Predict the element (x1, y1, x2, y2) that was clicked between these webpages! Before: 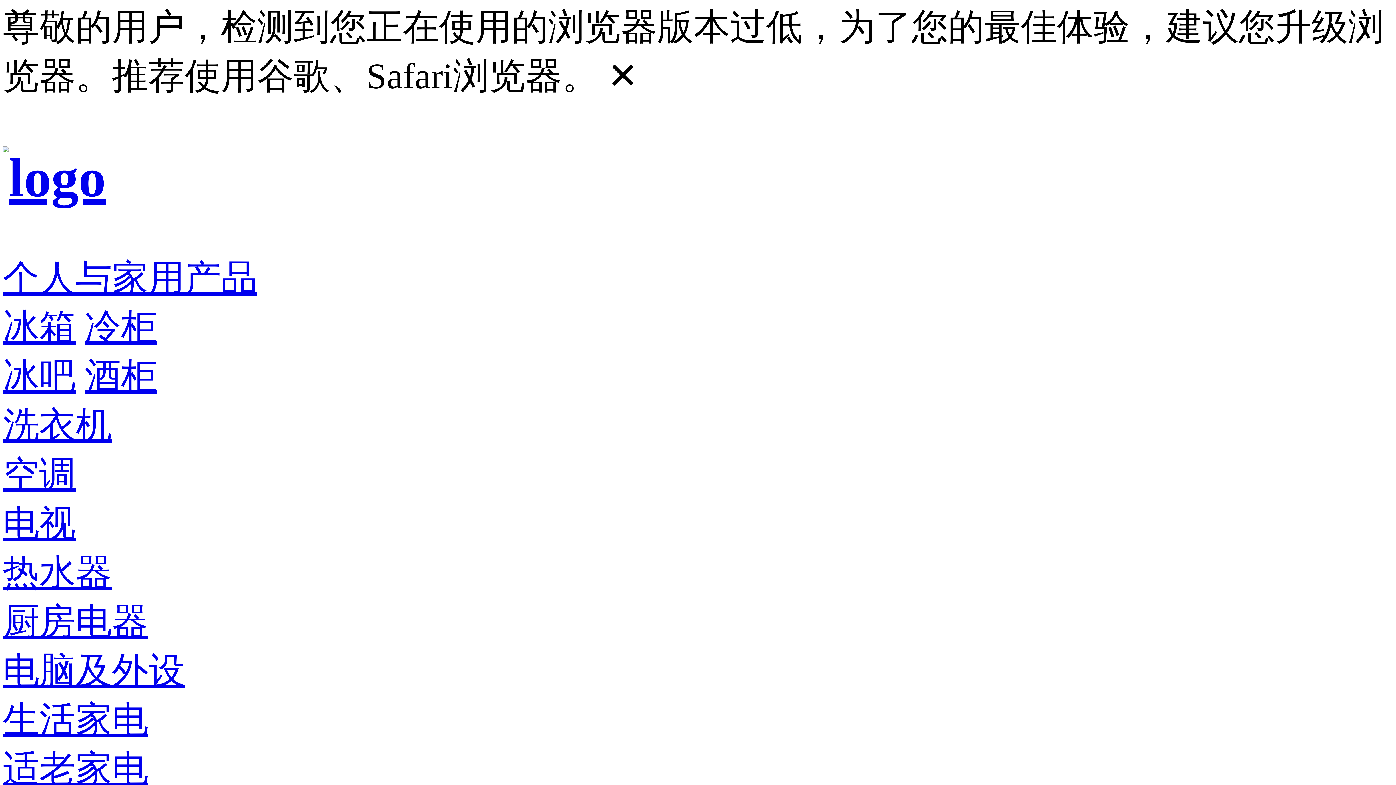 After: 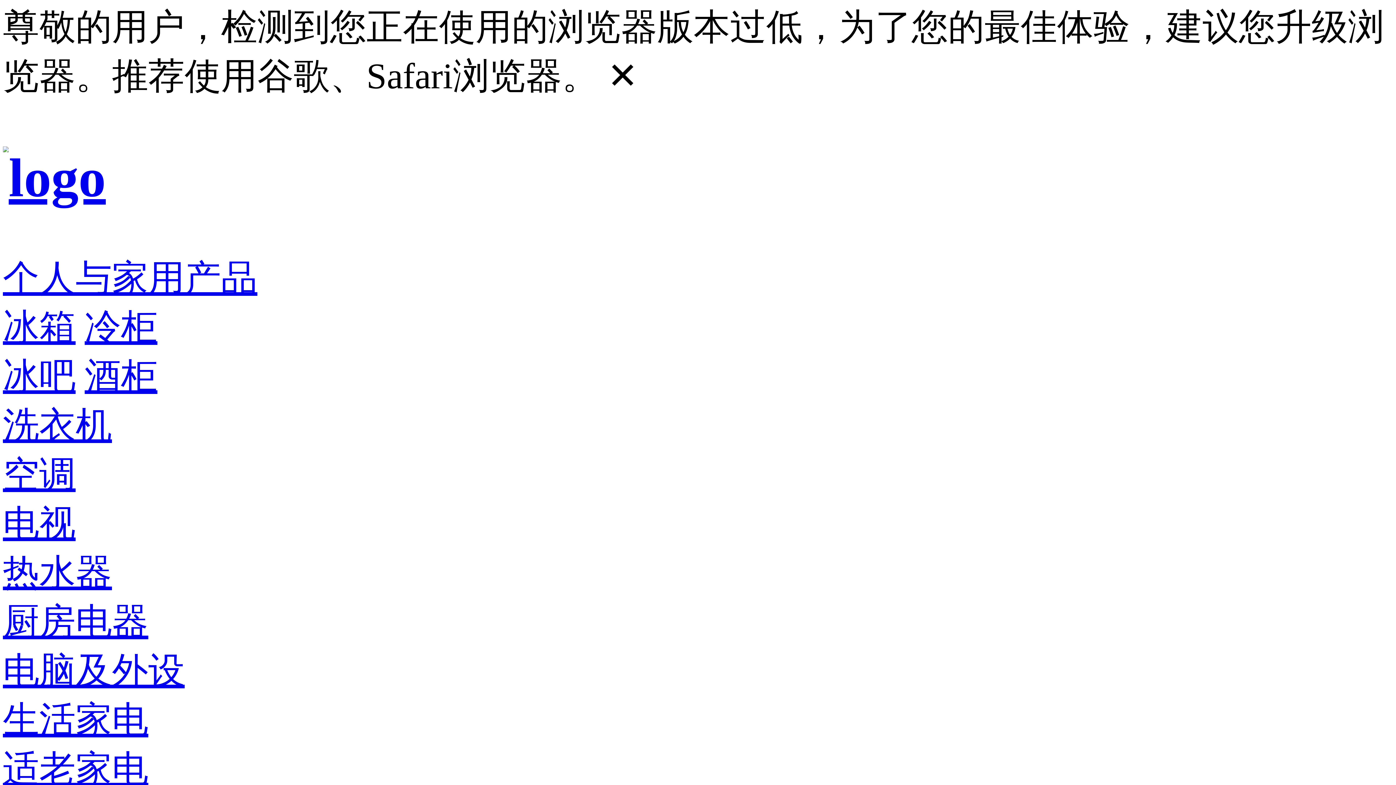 Action: label: 酒柜 bbox: (84, 356, 157, 396)